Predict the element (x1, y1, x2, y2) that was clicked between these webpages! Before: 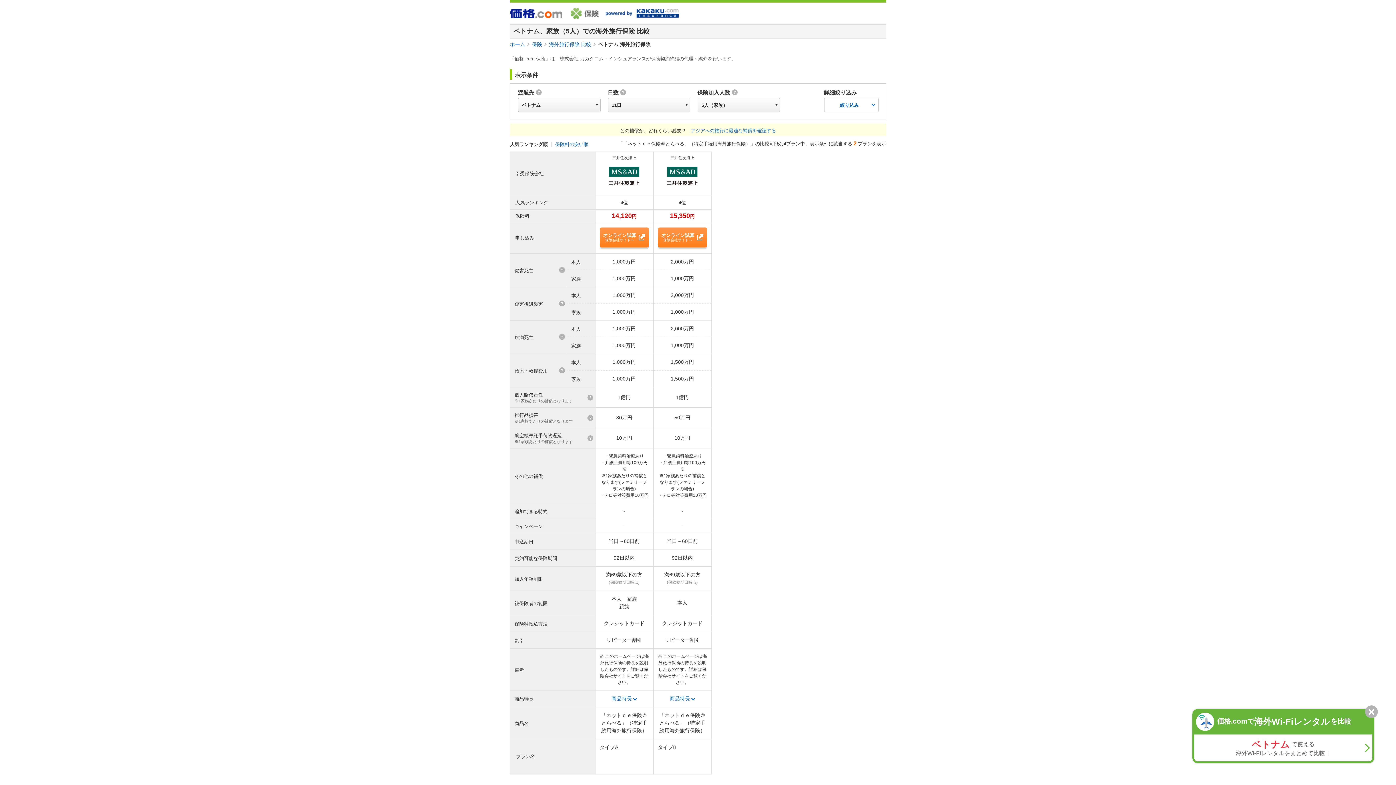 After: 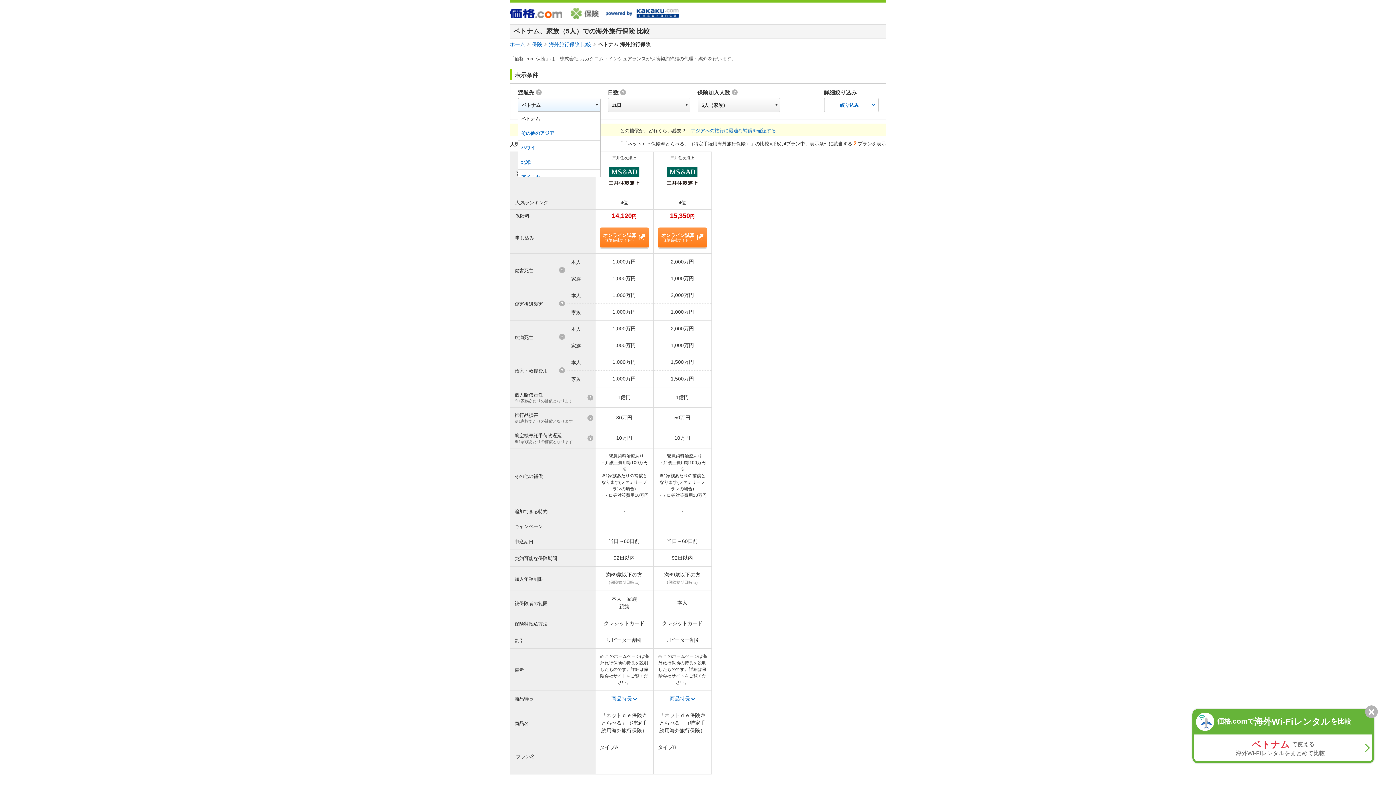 Action: bbox: (518, 98, 600, 112) label: ベトナム